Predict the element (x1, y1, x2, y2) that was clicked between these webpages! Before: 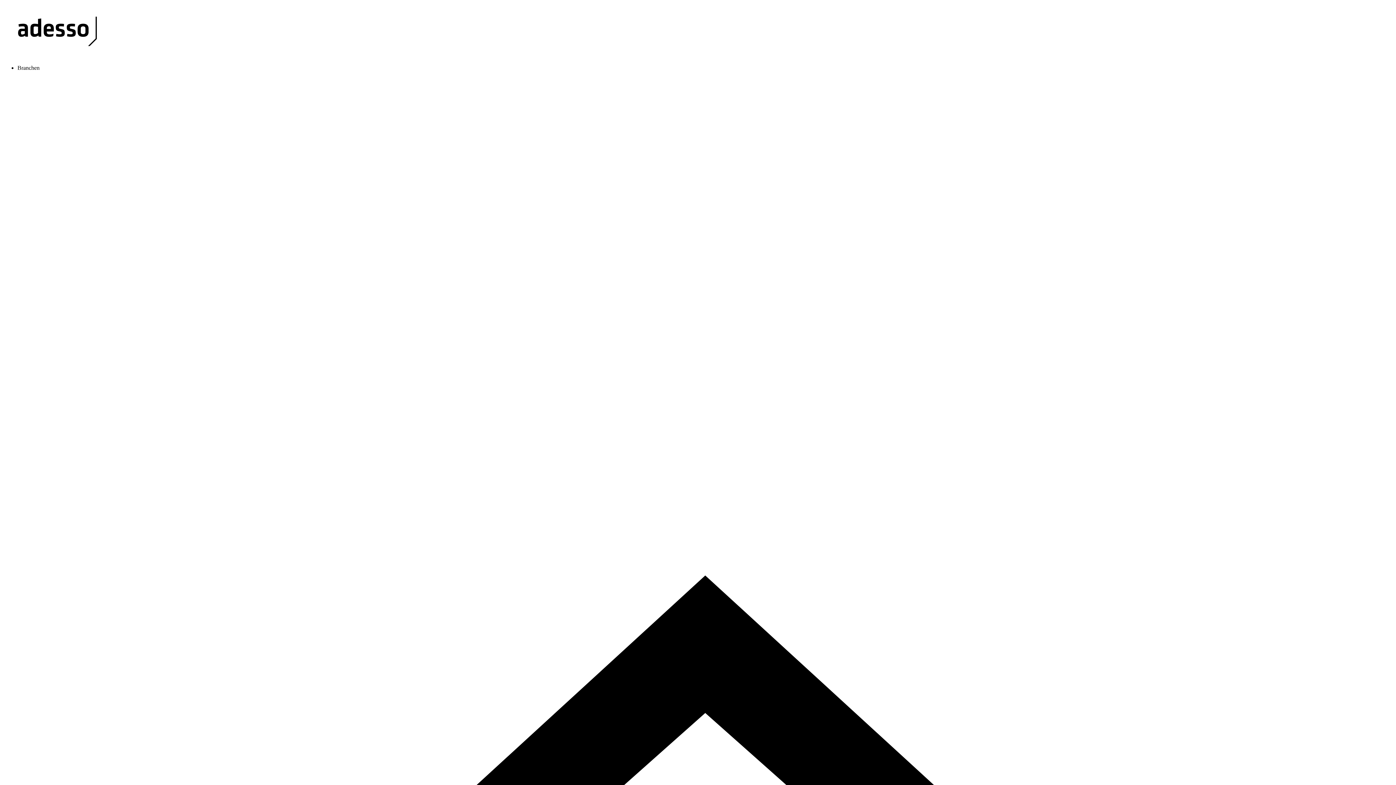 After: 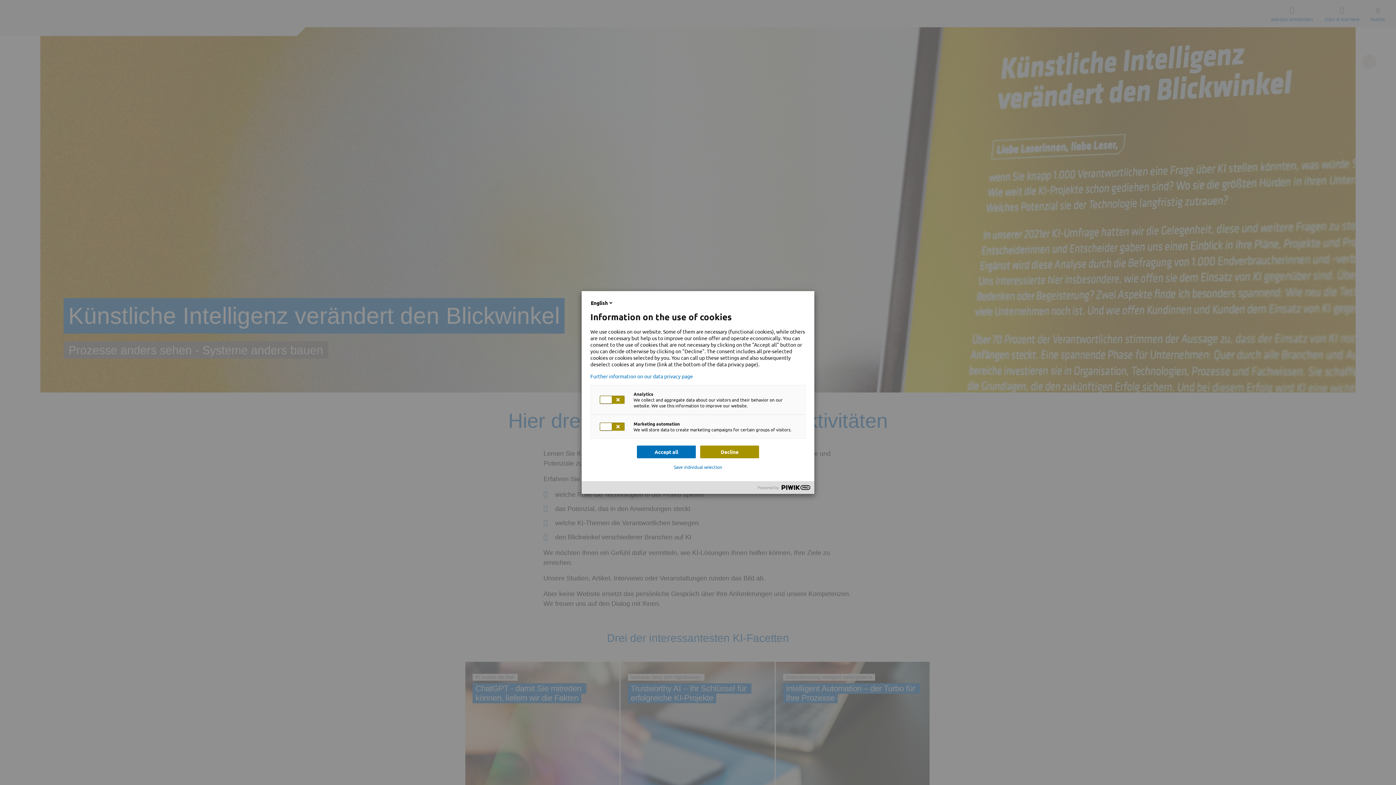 Action: bbox: (2, 52, 112, 58)